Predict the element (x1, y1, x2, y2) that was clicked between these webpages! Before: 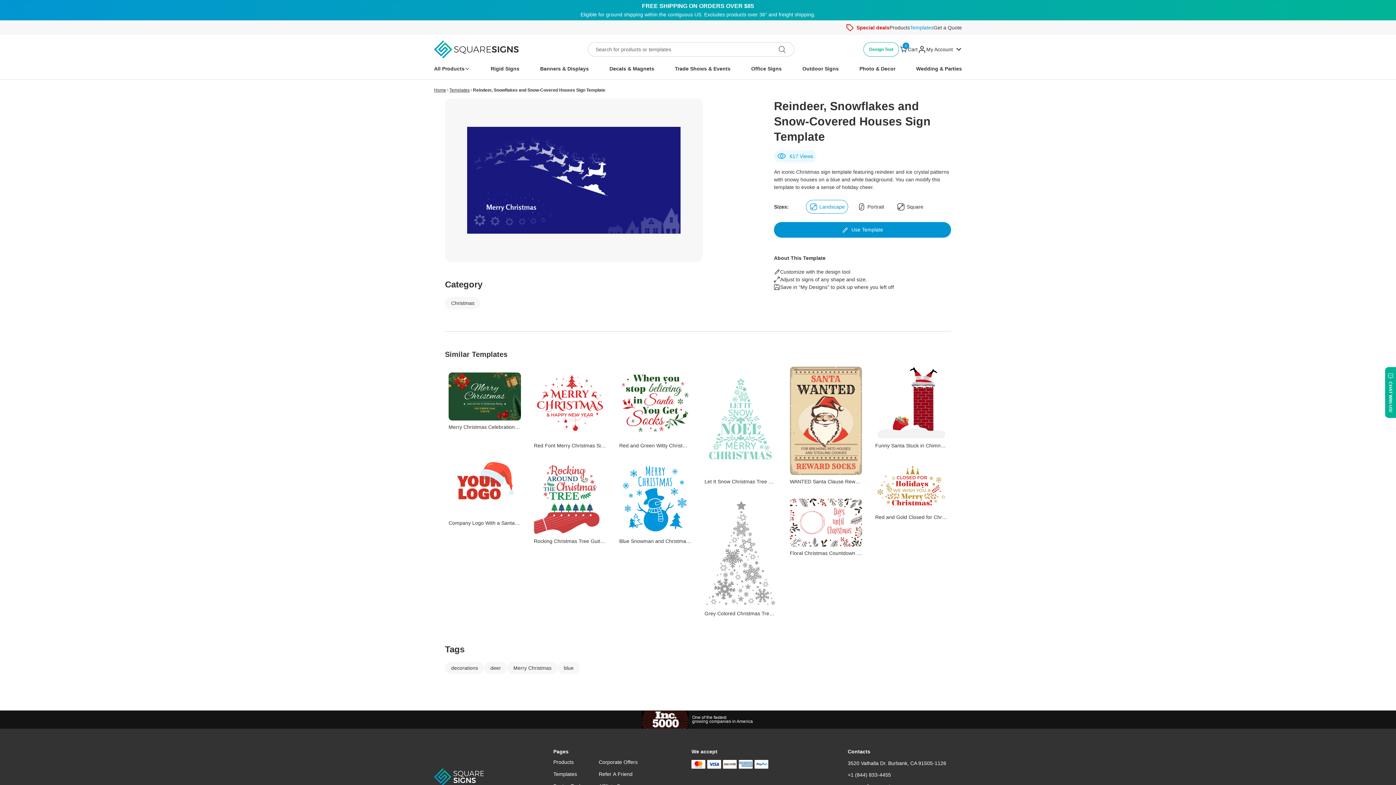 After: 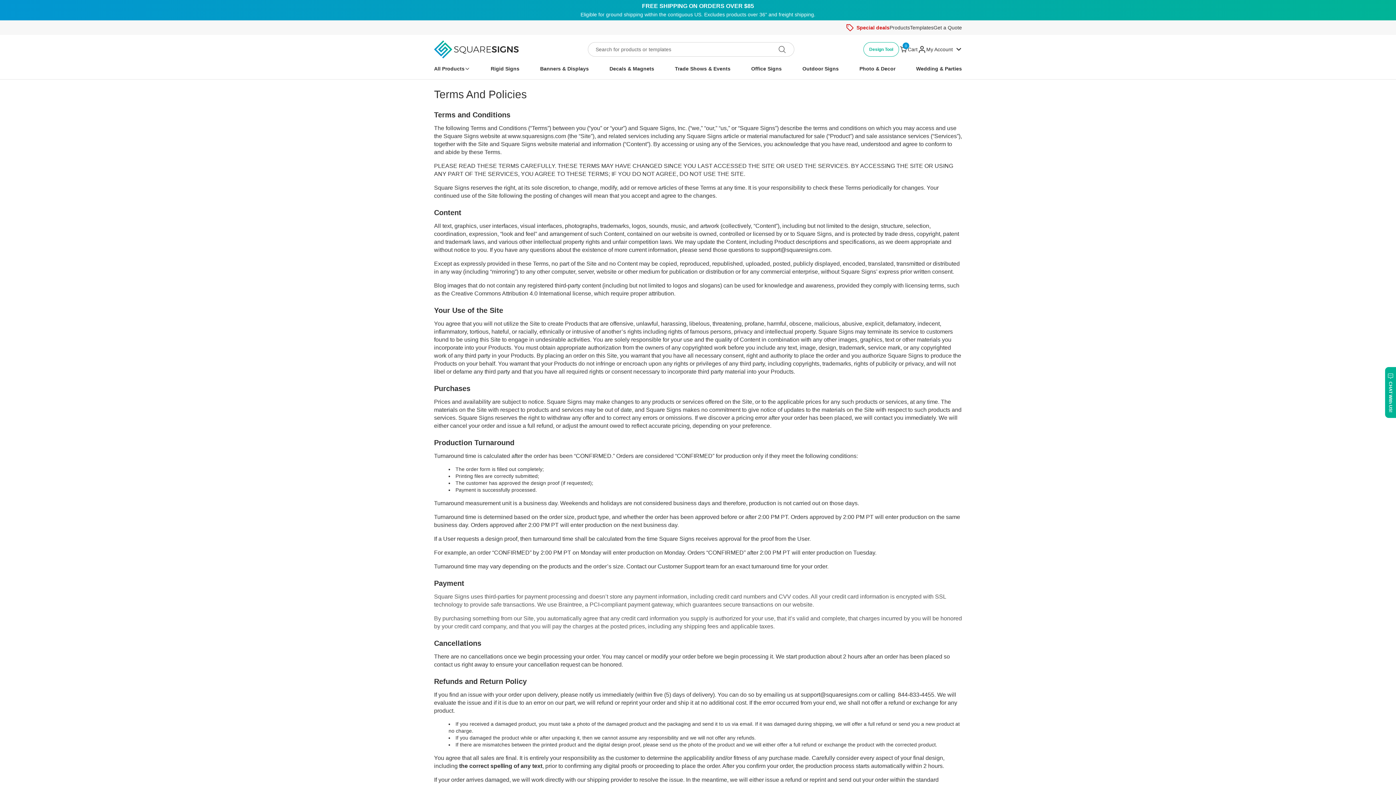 Action: label: Terms & Policies bbox: (598, 758, 641, 766)